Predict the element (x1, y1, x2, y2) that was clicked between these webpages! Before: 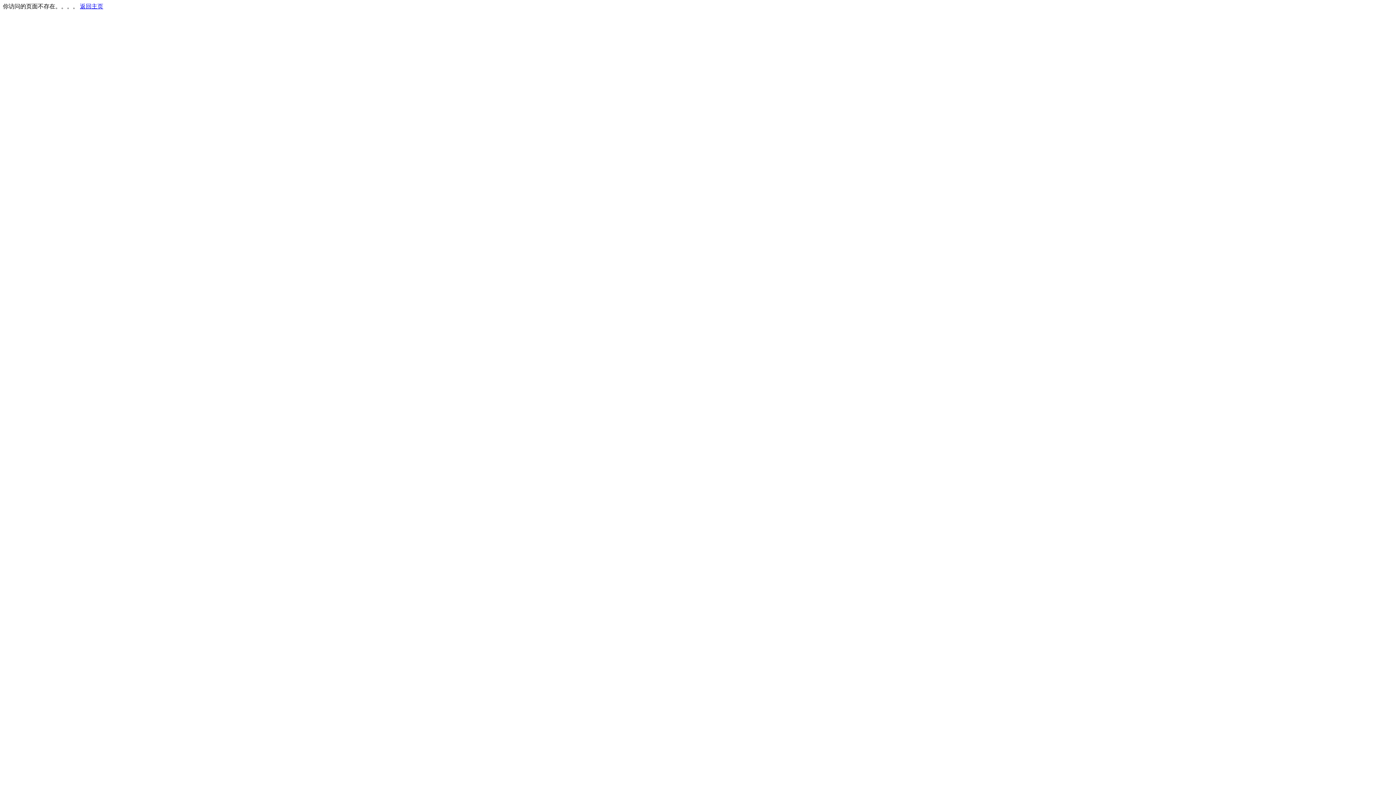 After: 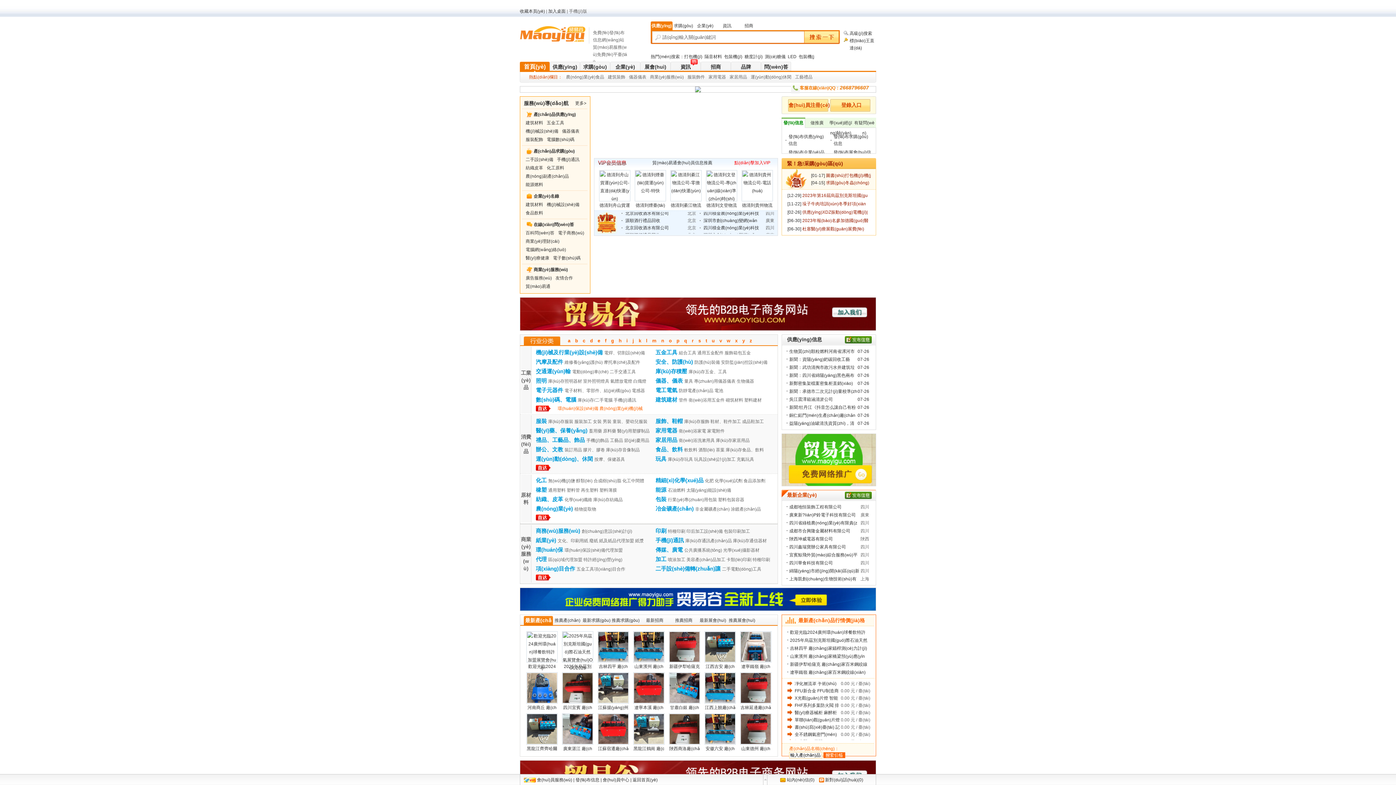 Action: bbox: (80, 3, 103, 9) label: 返回主页